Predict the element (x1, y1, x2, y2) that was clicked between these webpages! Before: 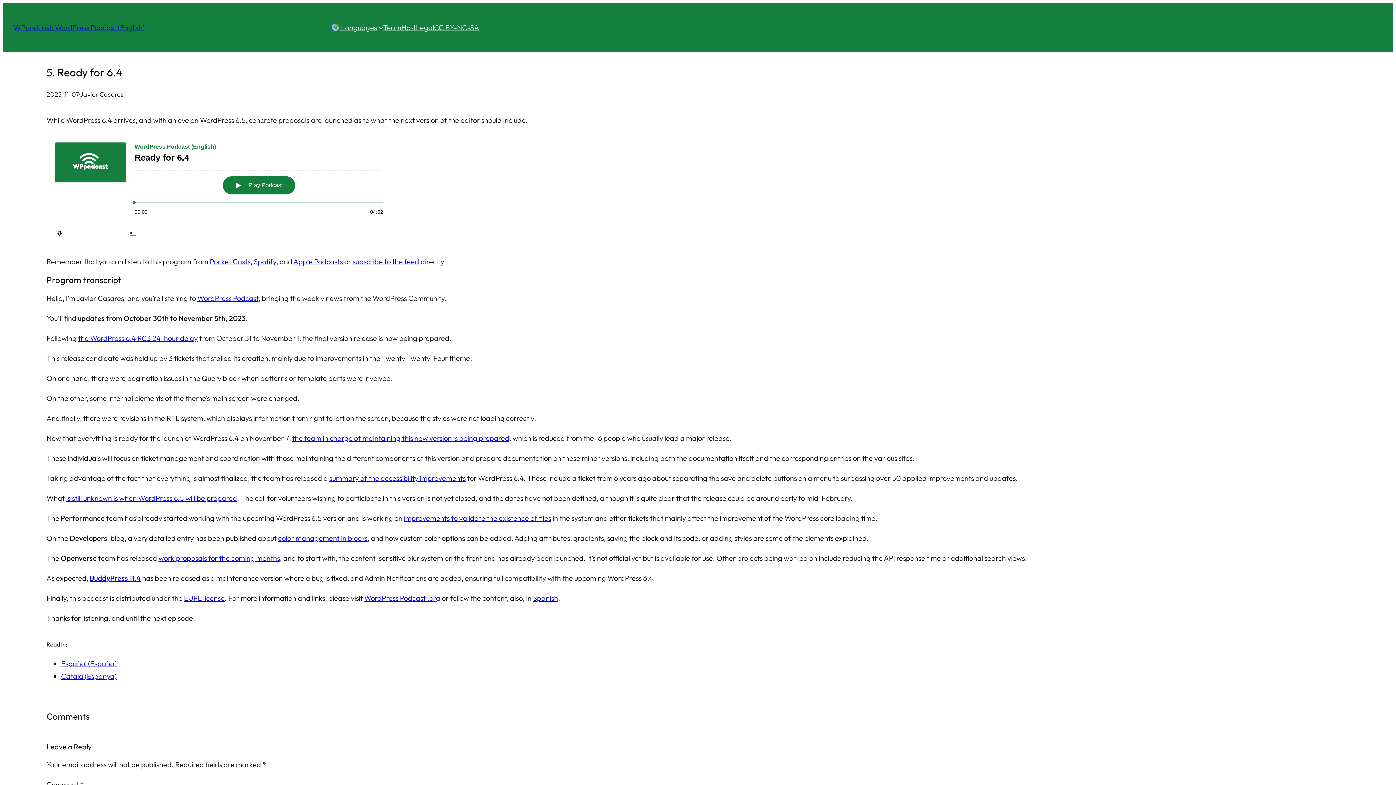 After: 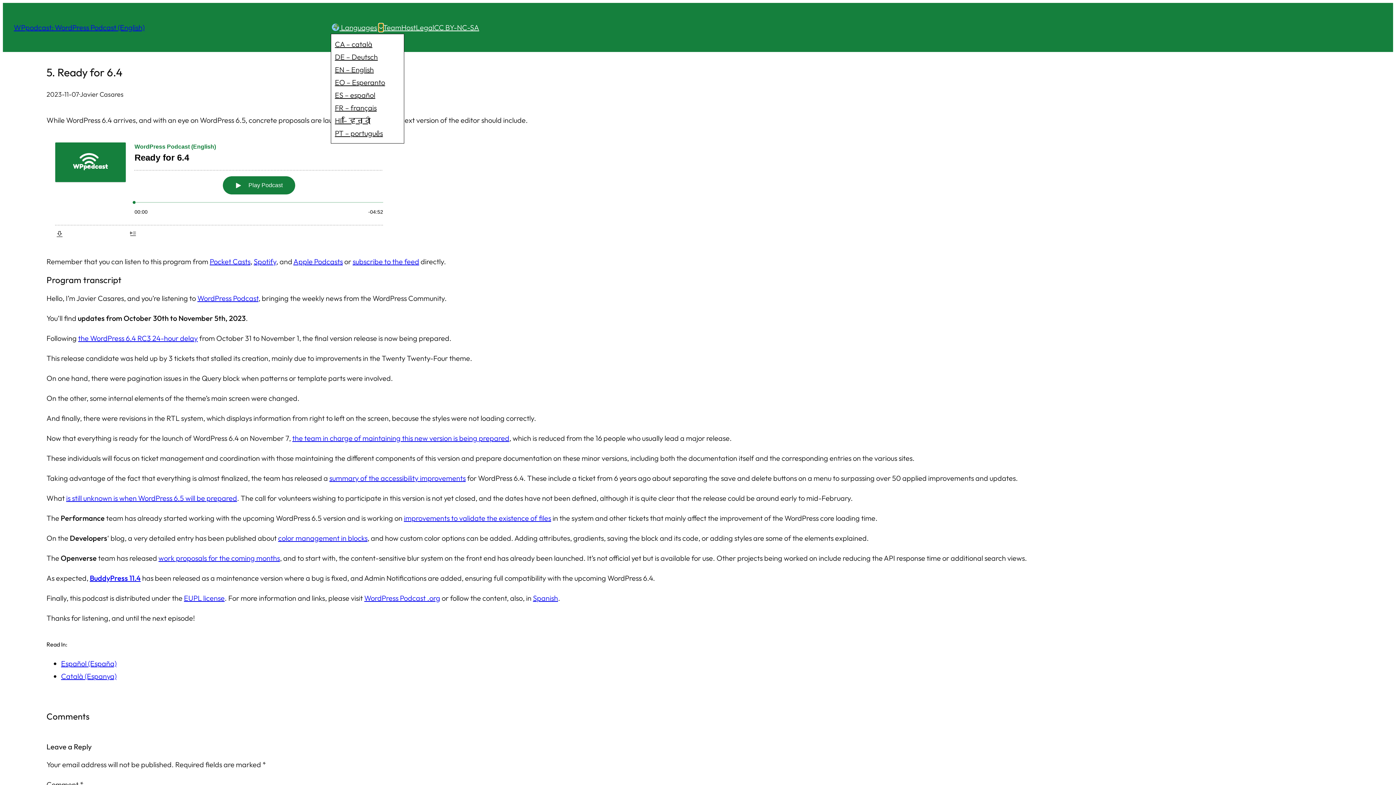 Action: label: 🌍 Languages submenu bbox: (378, 25, 383, 29)